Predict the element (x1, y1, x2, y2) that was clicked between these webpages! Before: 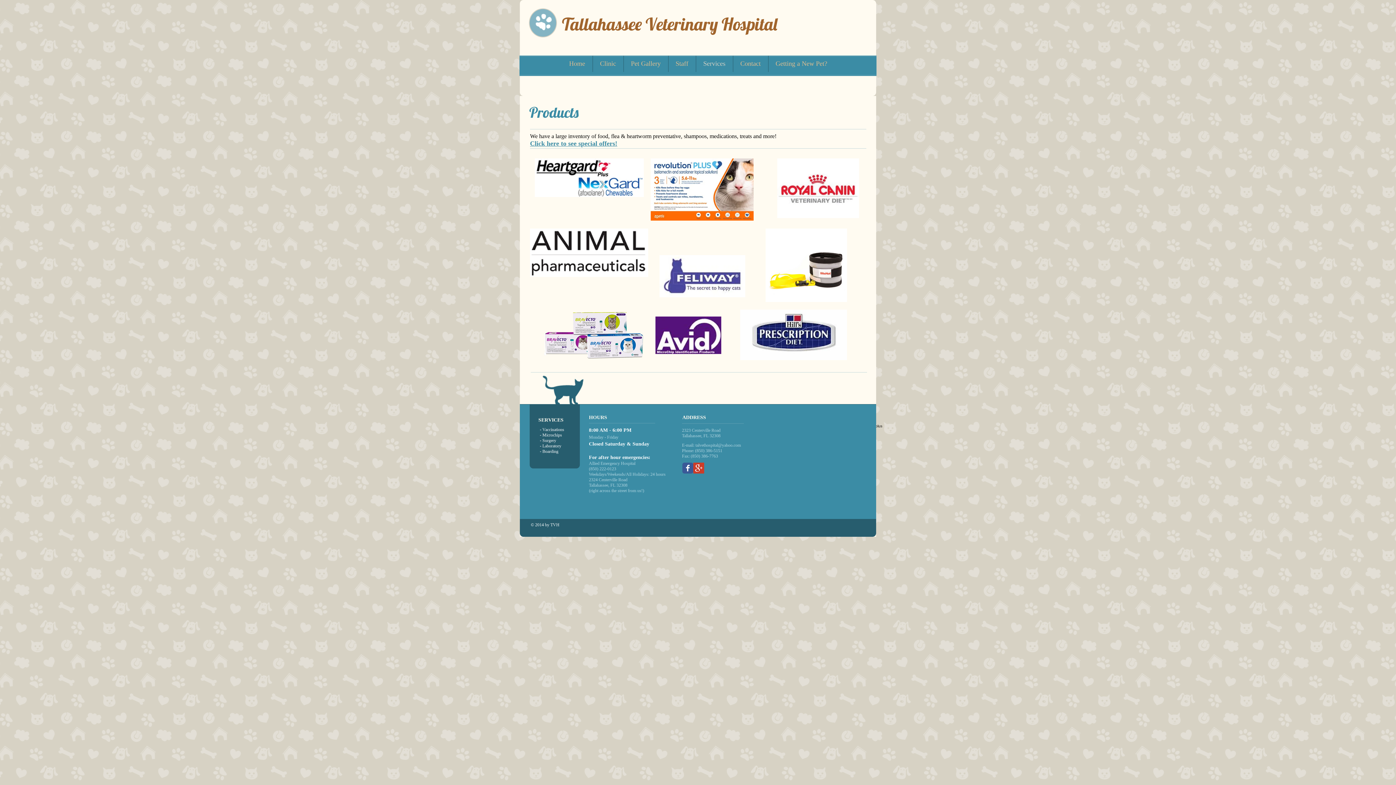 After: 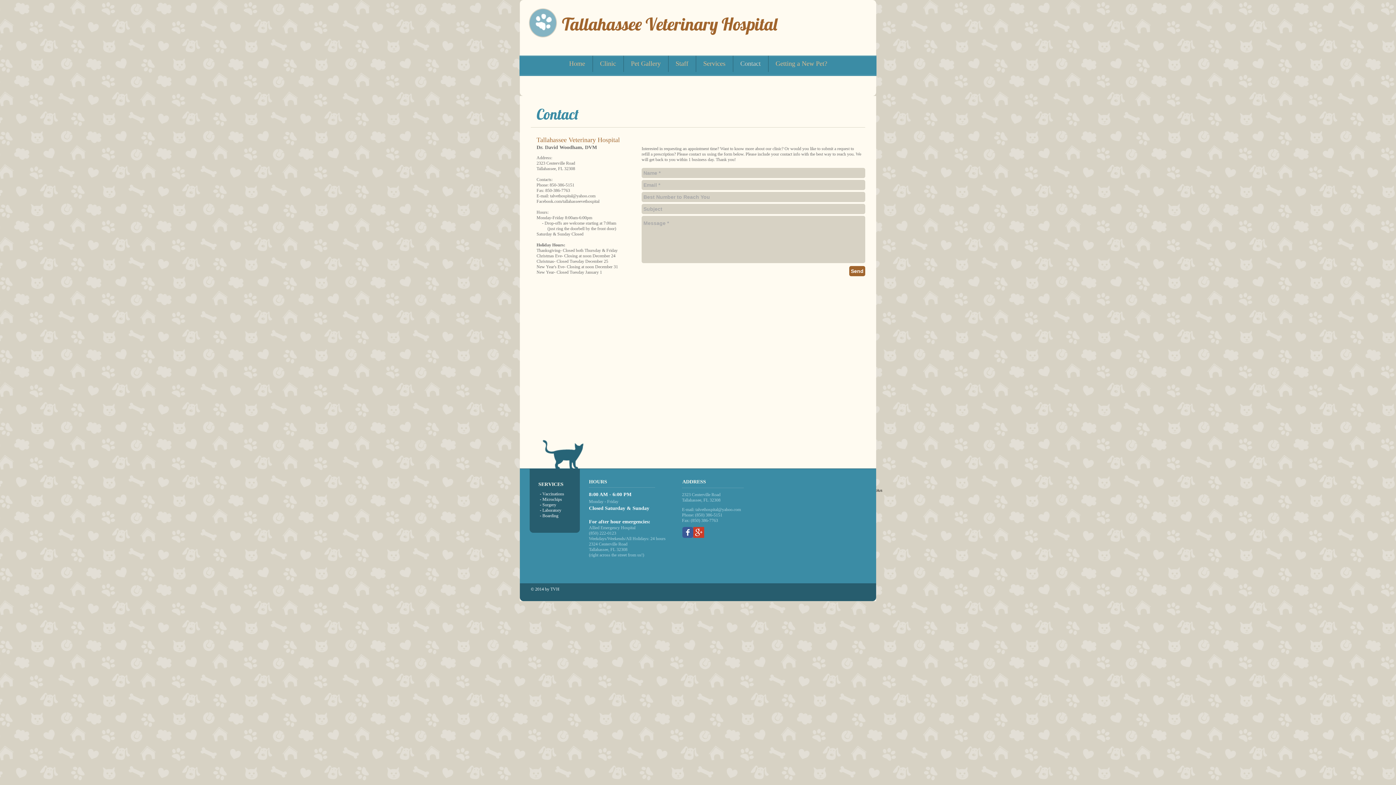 Action: label: Contact bbox: (733, 55, 768, 72)